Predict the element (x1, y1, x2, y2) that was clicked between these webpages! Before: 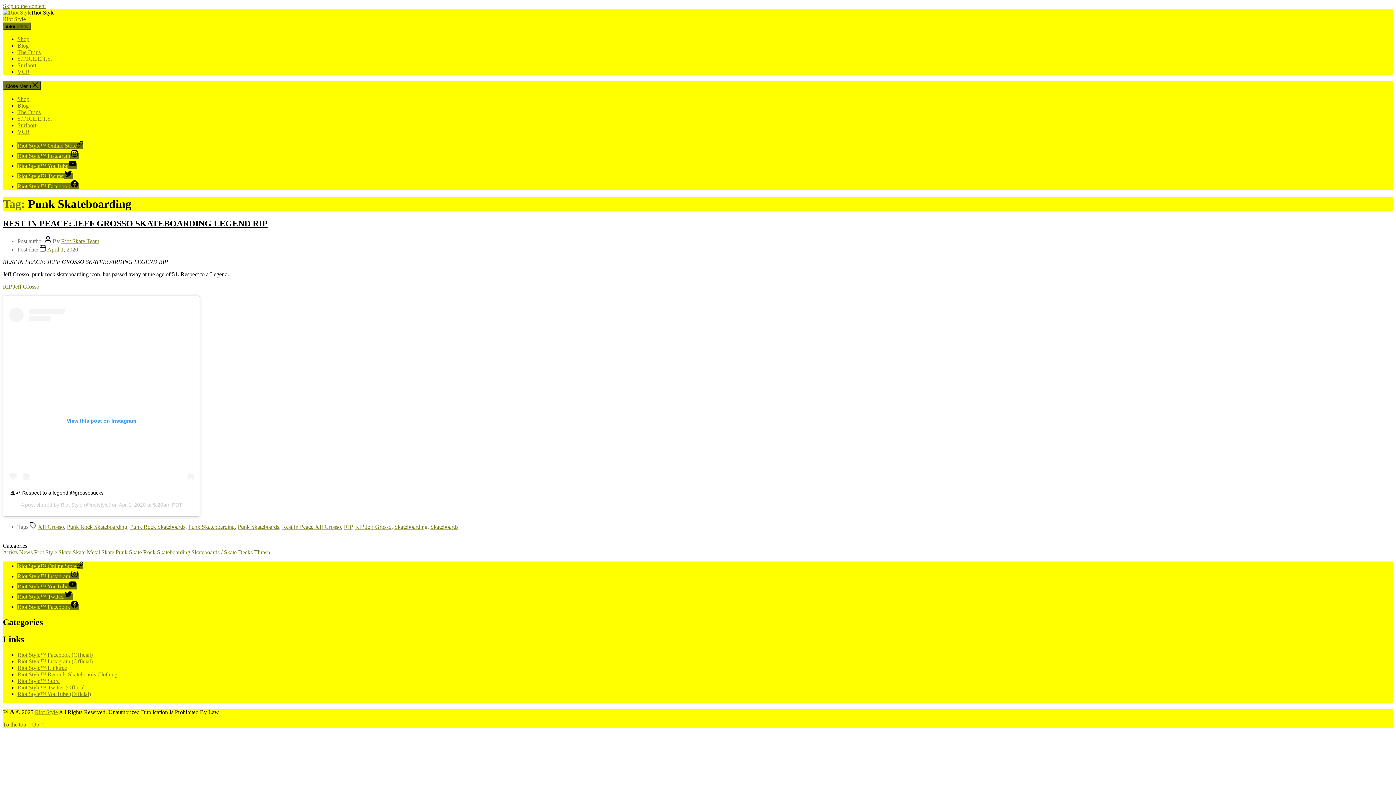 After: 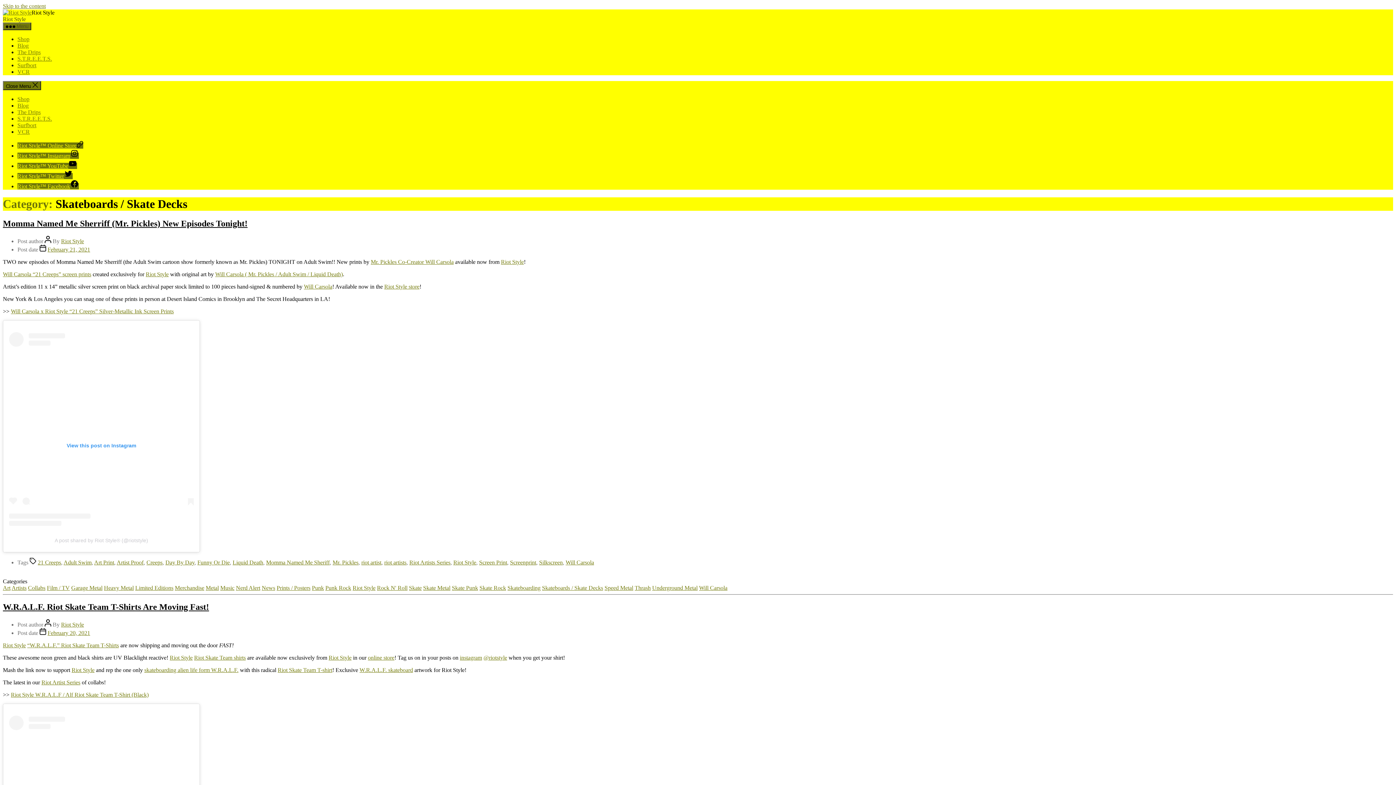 Action: bbox: (191, 549, 252, 555) label: Skateboards / Skate Decks